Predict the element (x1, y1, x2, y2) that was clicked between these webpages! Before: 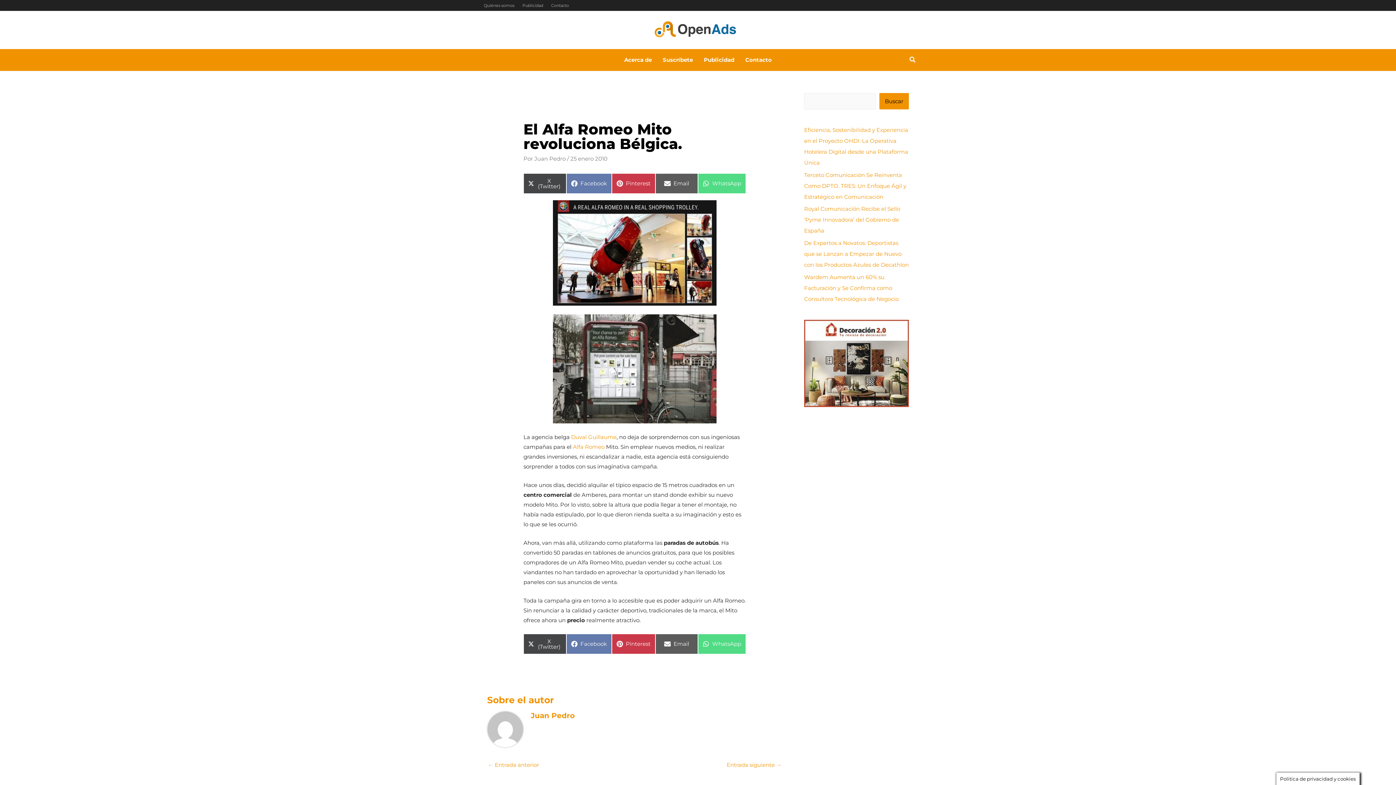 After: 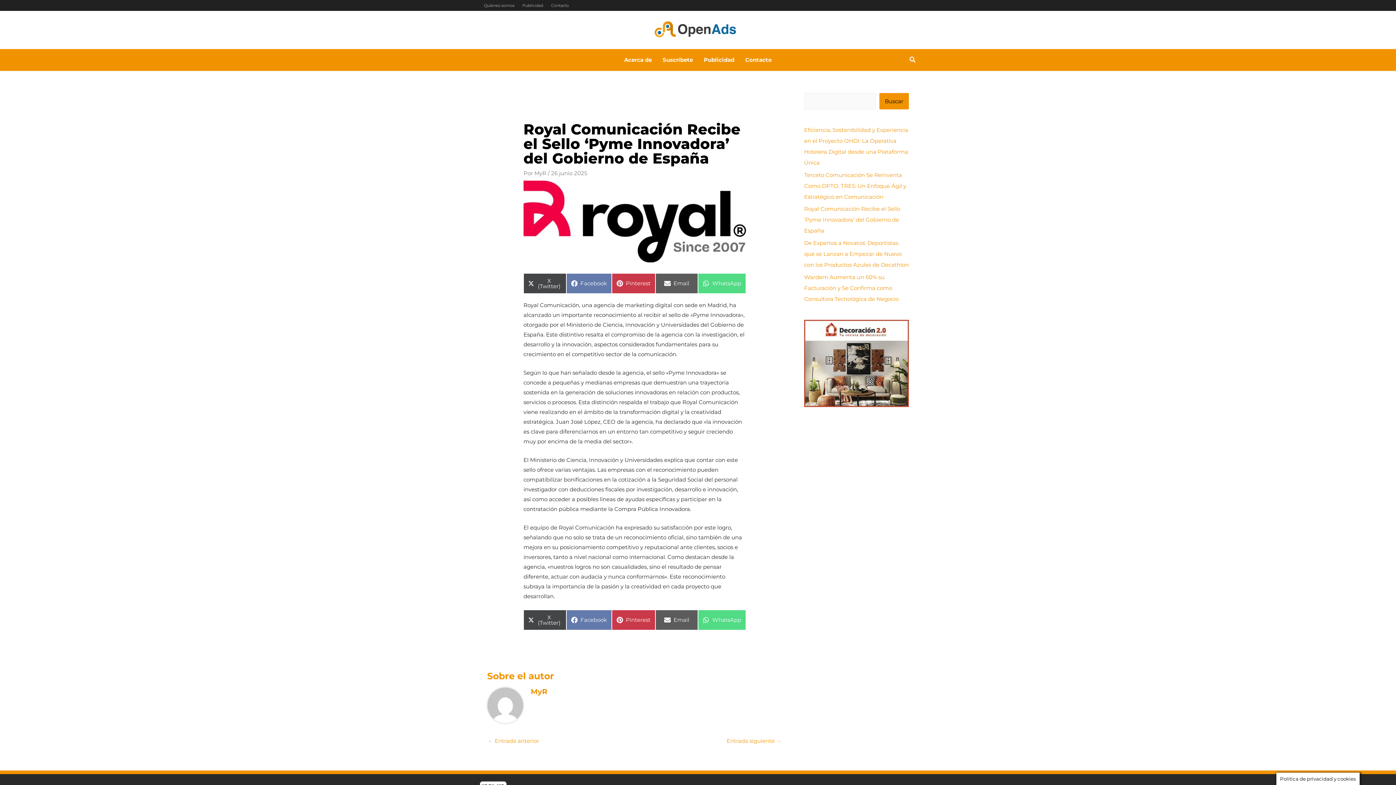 Action: bbox: (804, 205, 900, 234) label: Royal Comunicación Recibe el Sello ‘Pyme Innovadora’ del Gobierno de España